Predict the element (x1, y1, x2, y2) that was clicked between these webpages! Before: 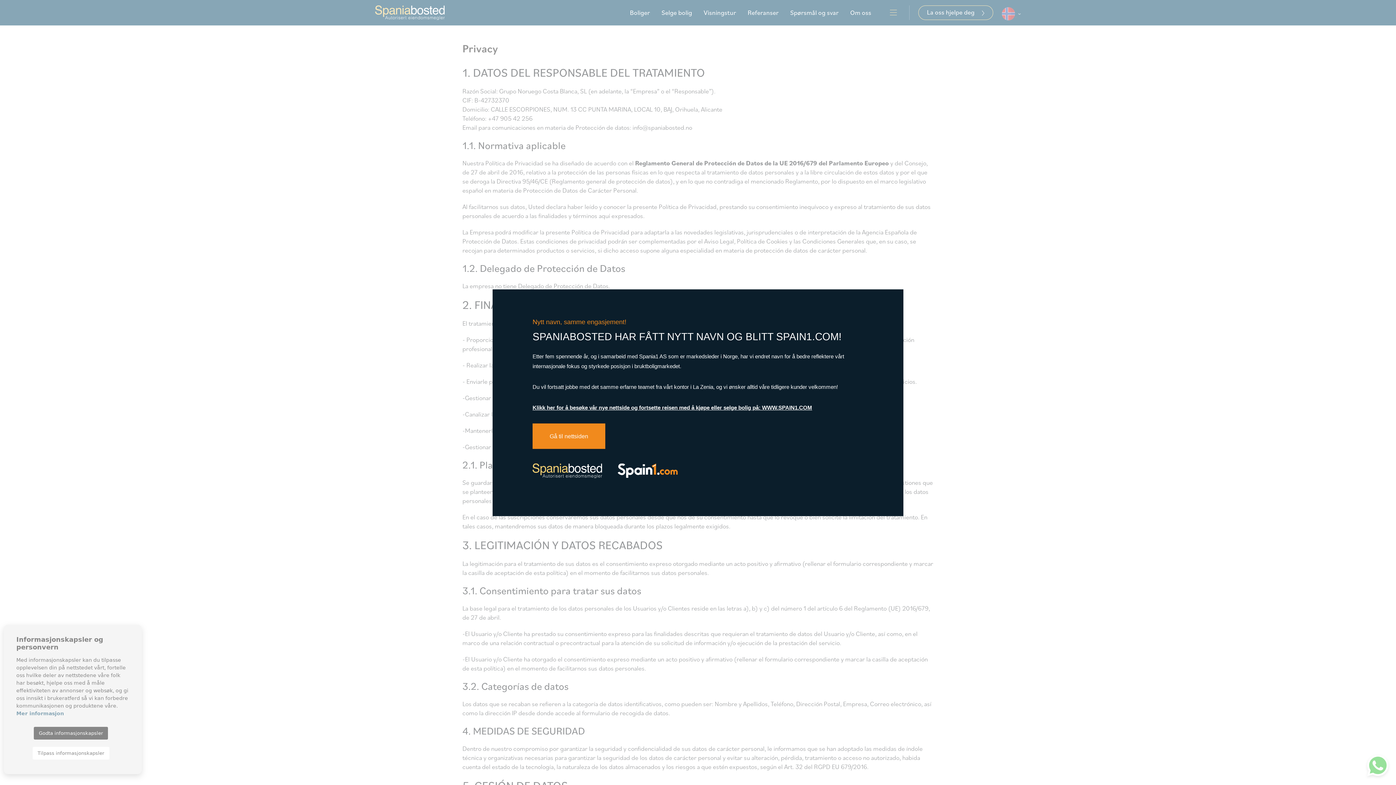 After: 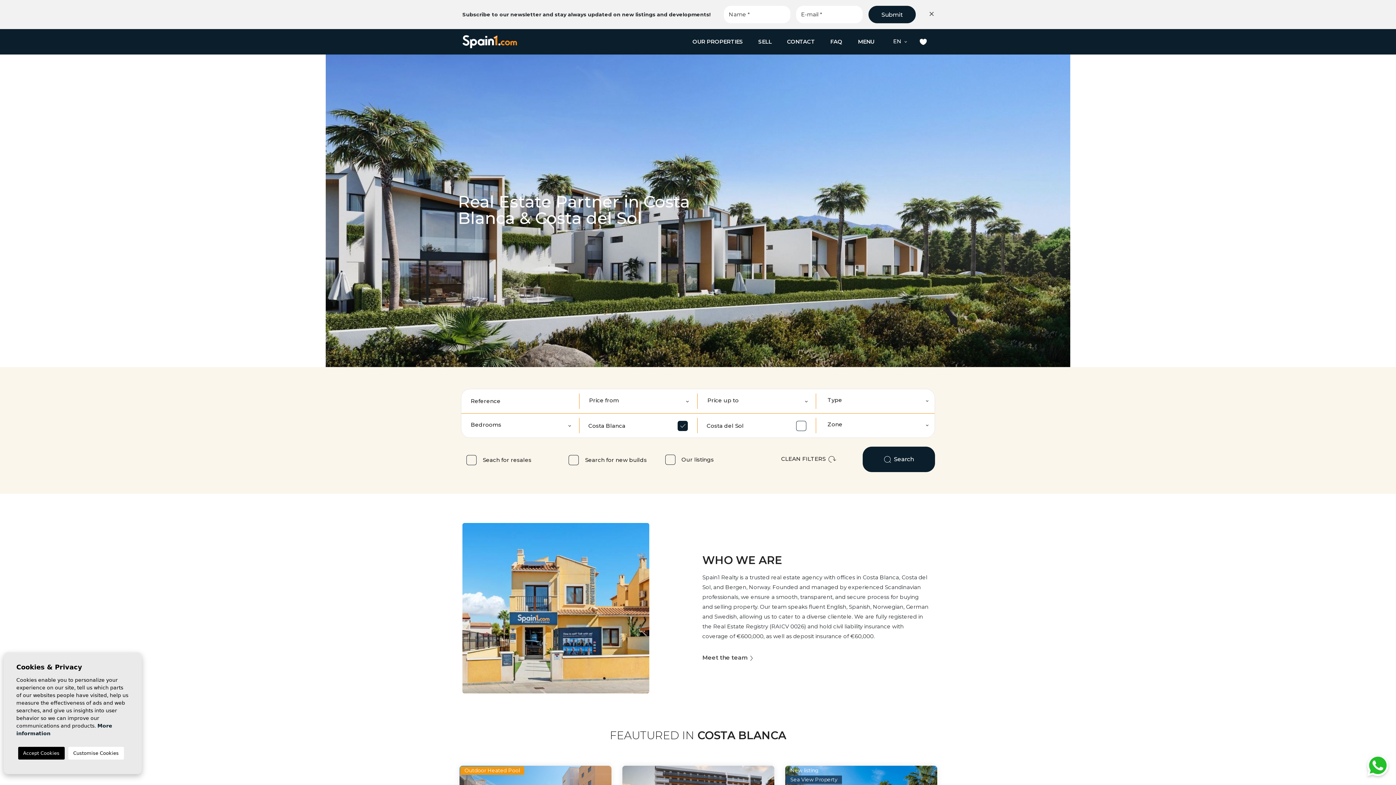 Action: bbox: (532, 423, 605, 449) label: Gå til nettsiden